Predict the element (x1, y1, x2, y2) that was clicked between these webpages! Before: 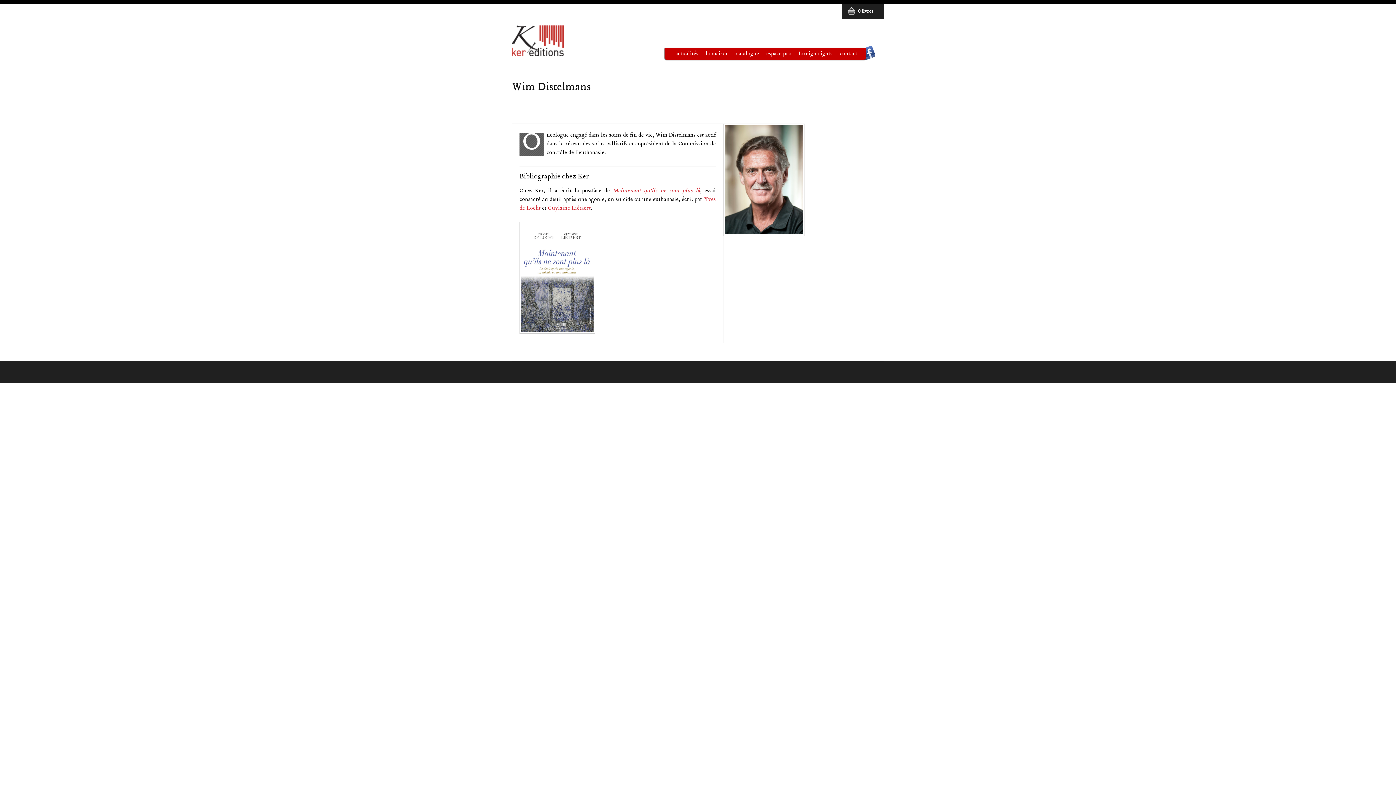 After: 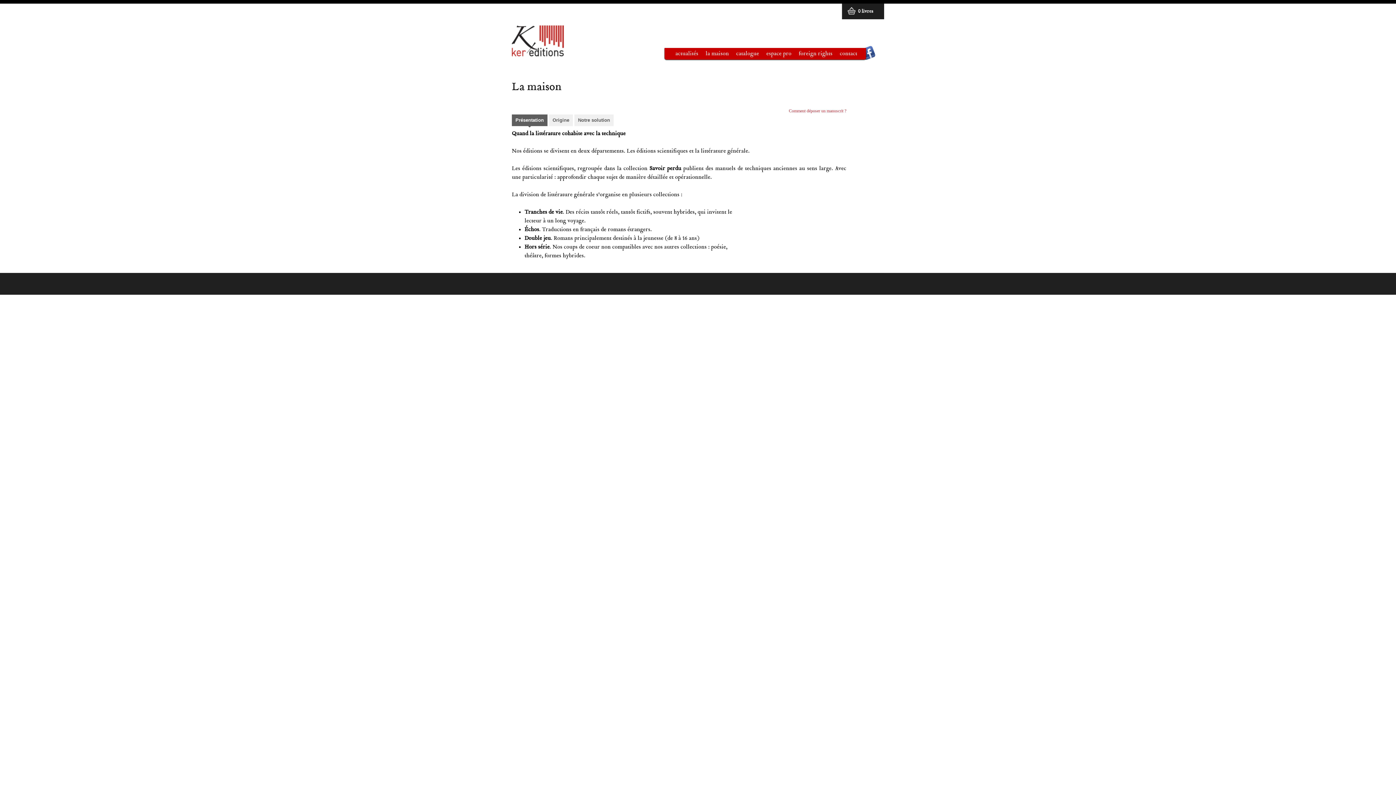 Action: label: la maison
» bbox: (698, 48, 729, 60)